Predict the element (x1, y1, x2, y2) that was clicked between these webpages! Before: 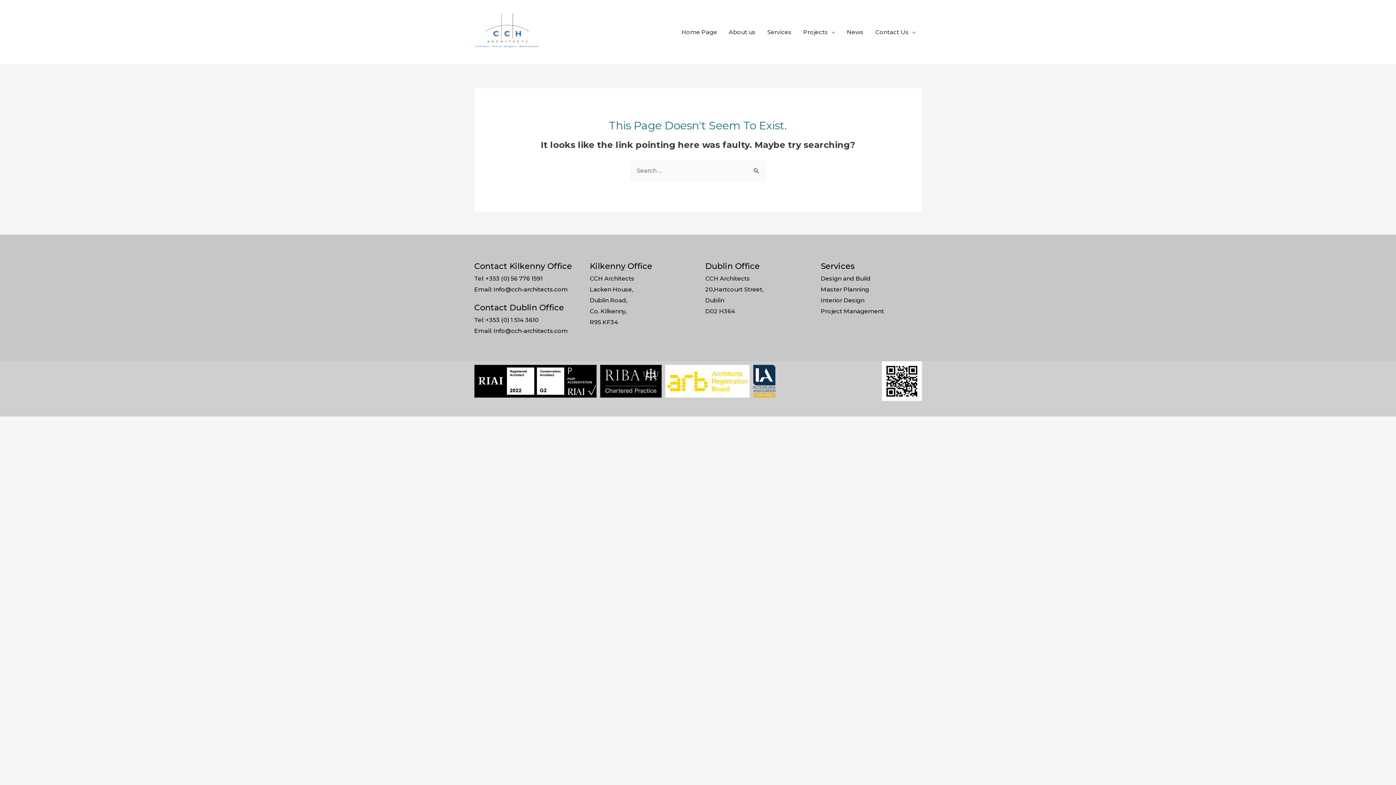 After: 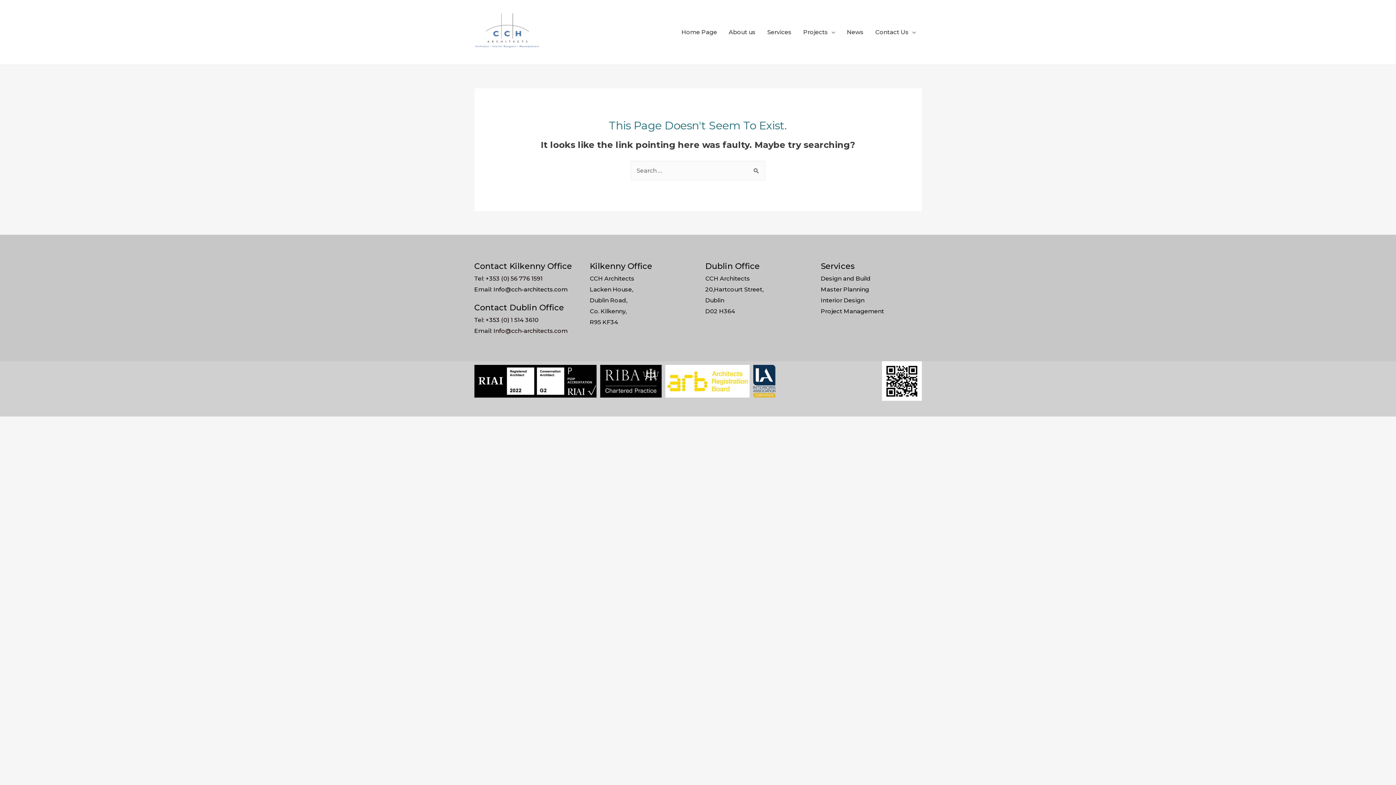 Action: bbox: (493, 286, 567, 293) label: Info@cch-architects.com